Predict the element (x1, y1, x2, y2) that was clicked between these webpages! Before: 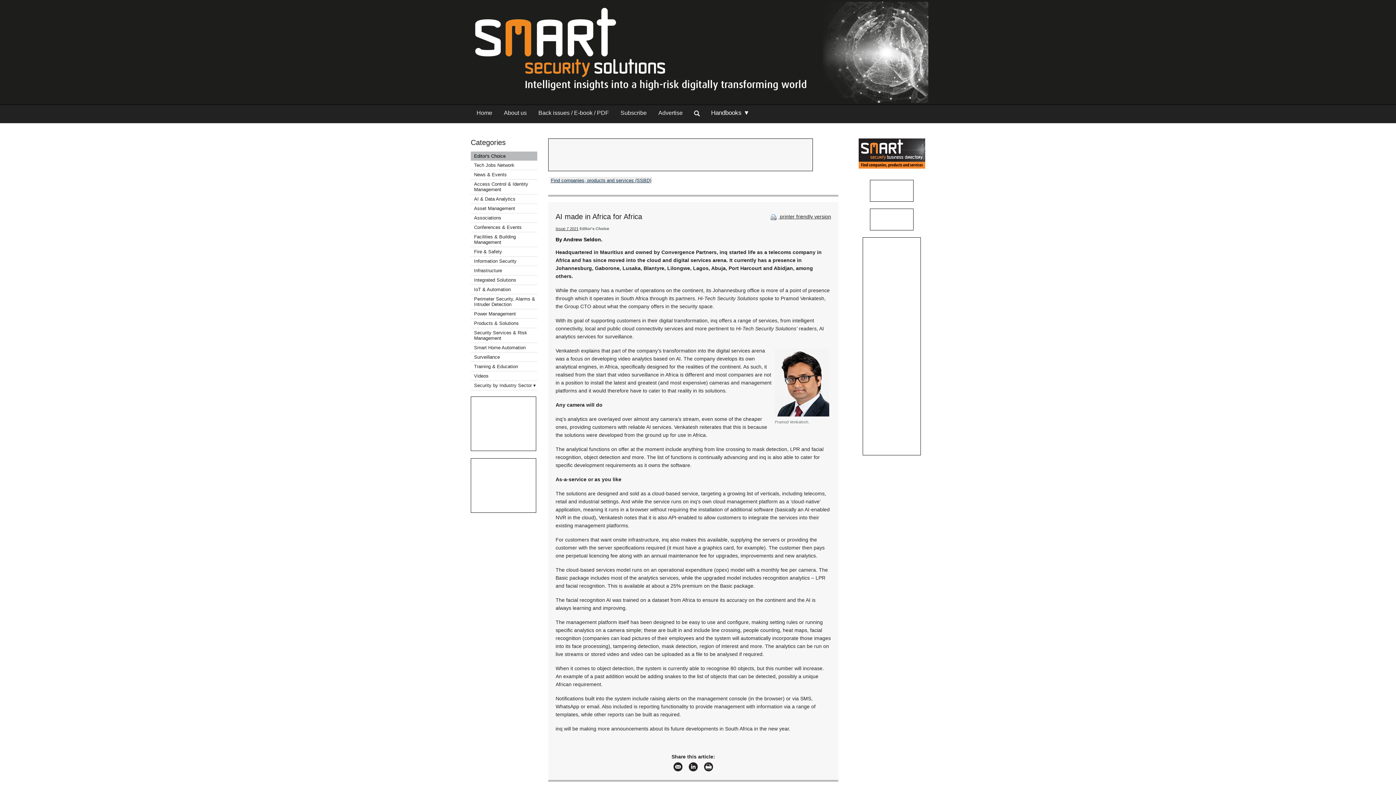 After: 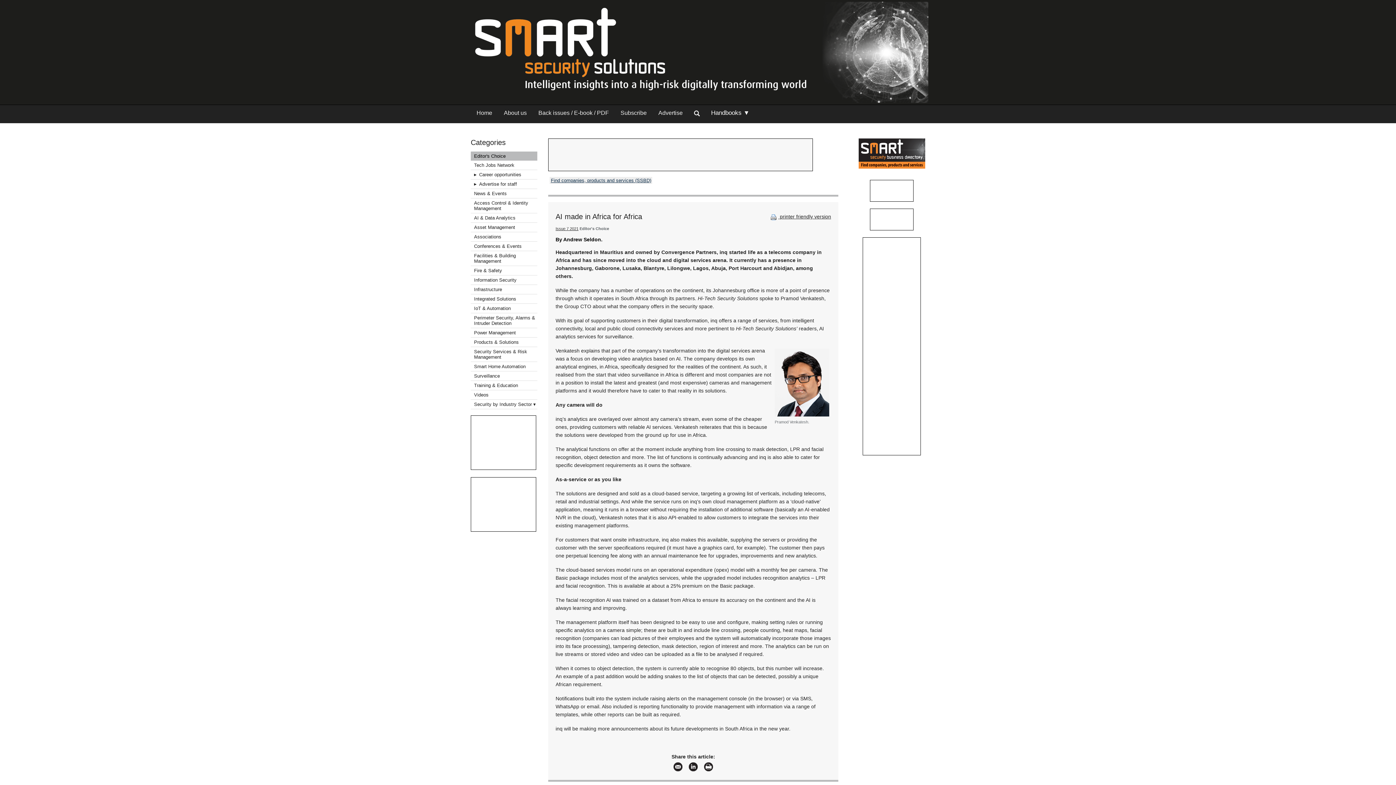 Action: label: Tech Jobs Network bbox: (474, 162, 514, 167)